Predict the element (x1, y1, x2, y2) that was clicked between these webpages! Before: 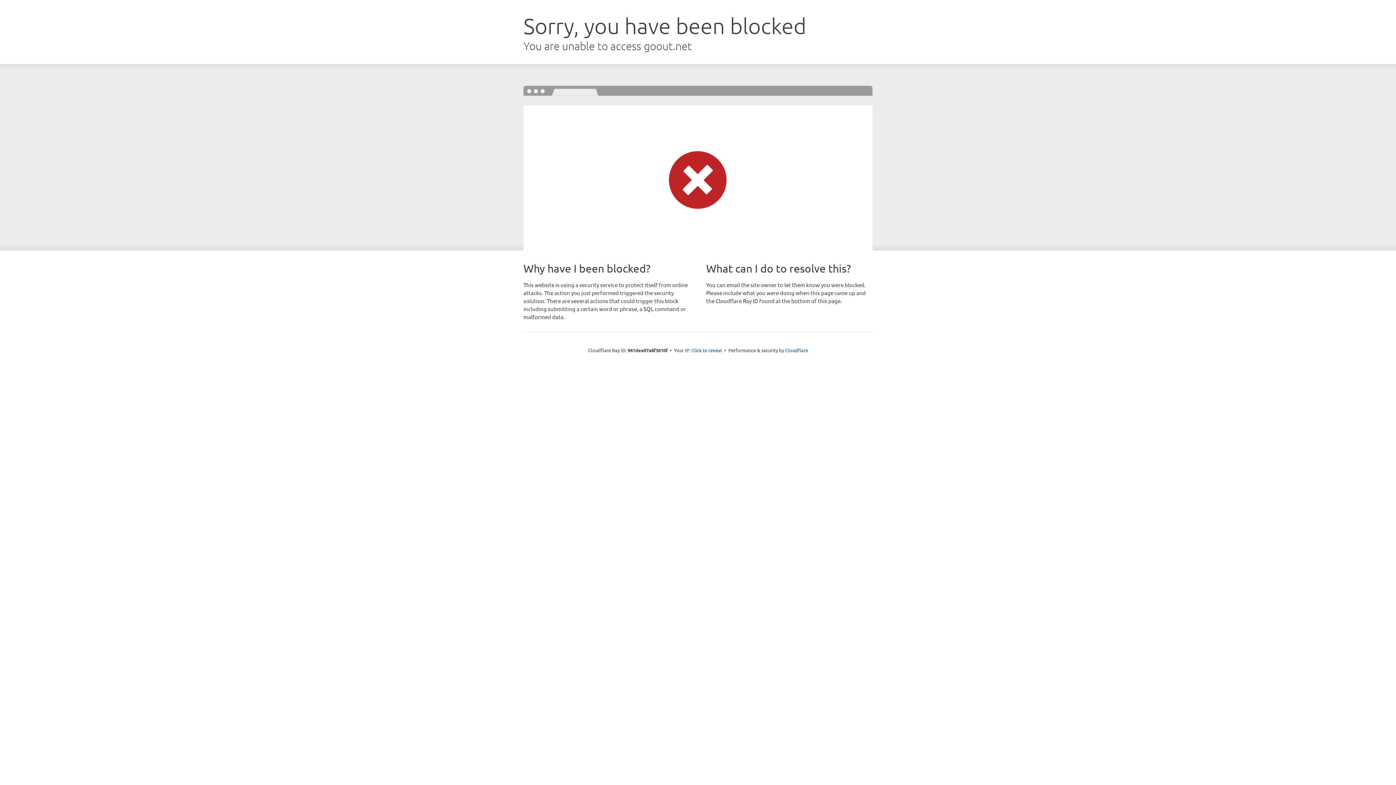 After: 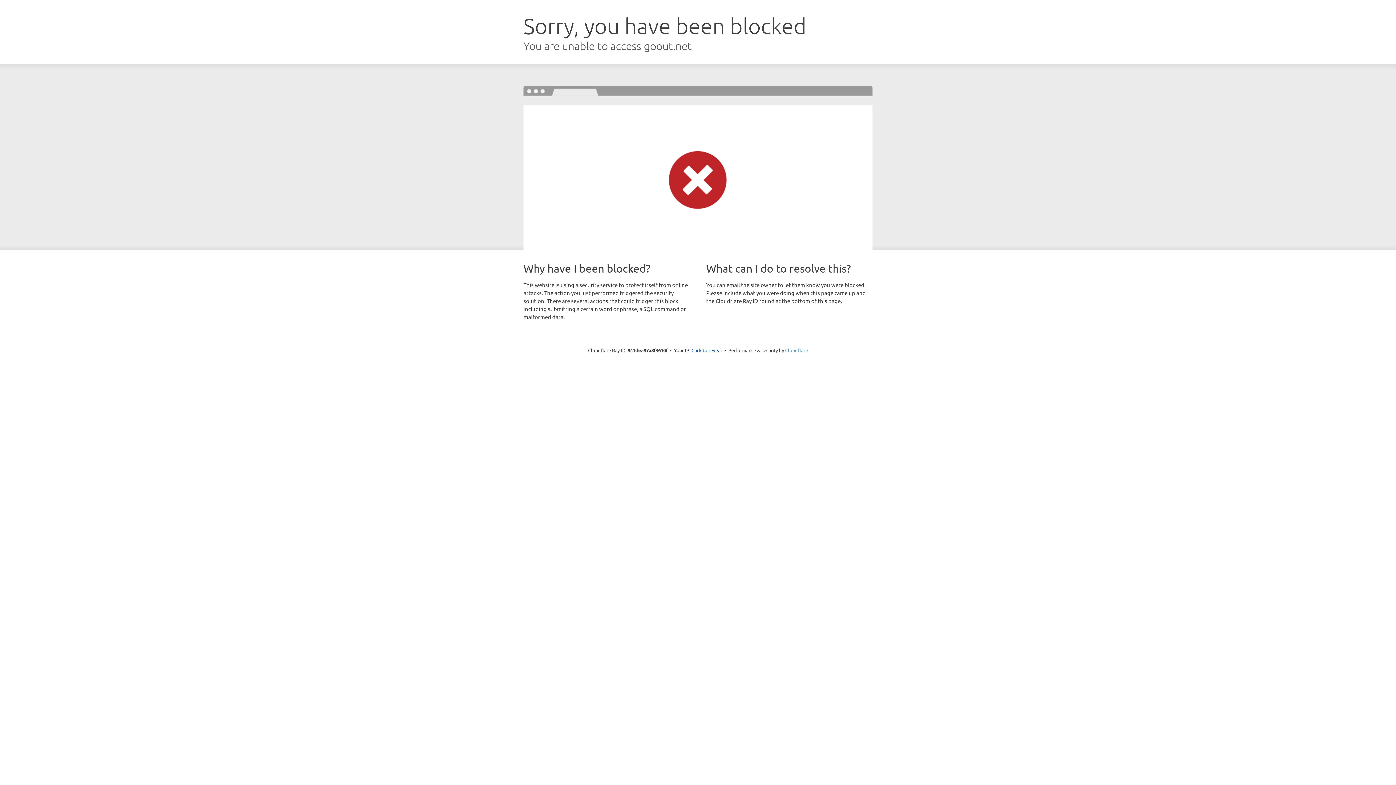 Action: label: Cloudflare bbox: (785, 347, 808, 353)